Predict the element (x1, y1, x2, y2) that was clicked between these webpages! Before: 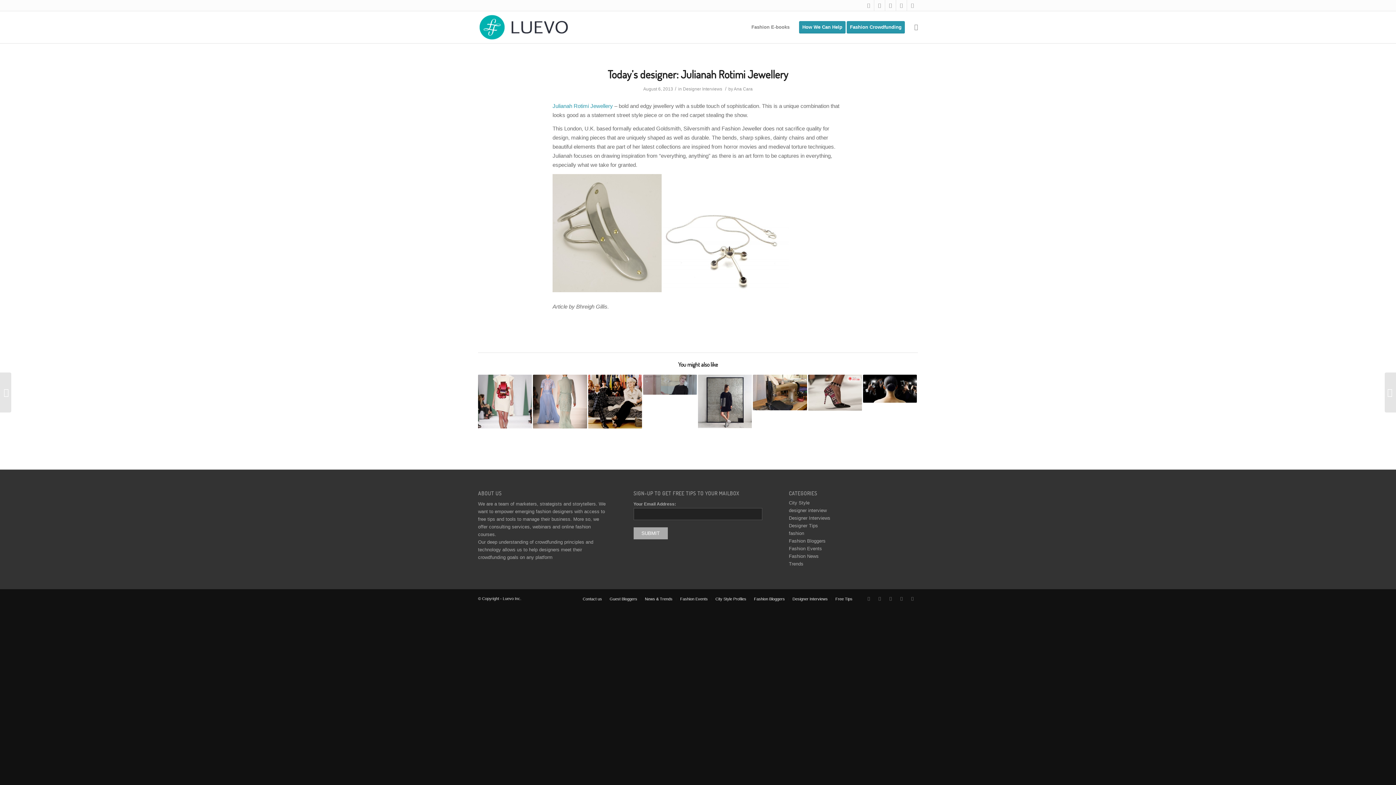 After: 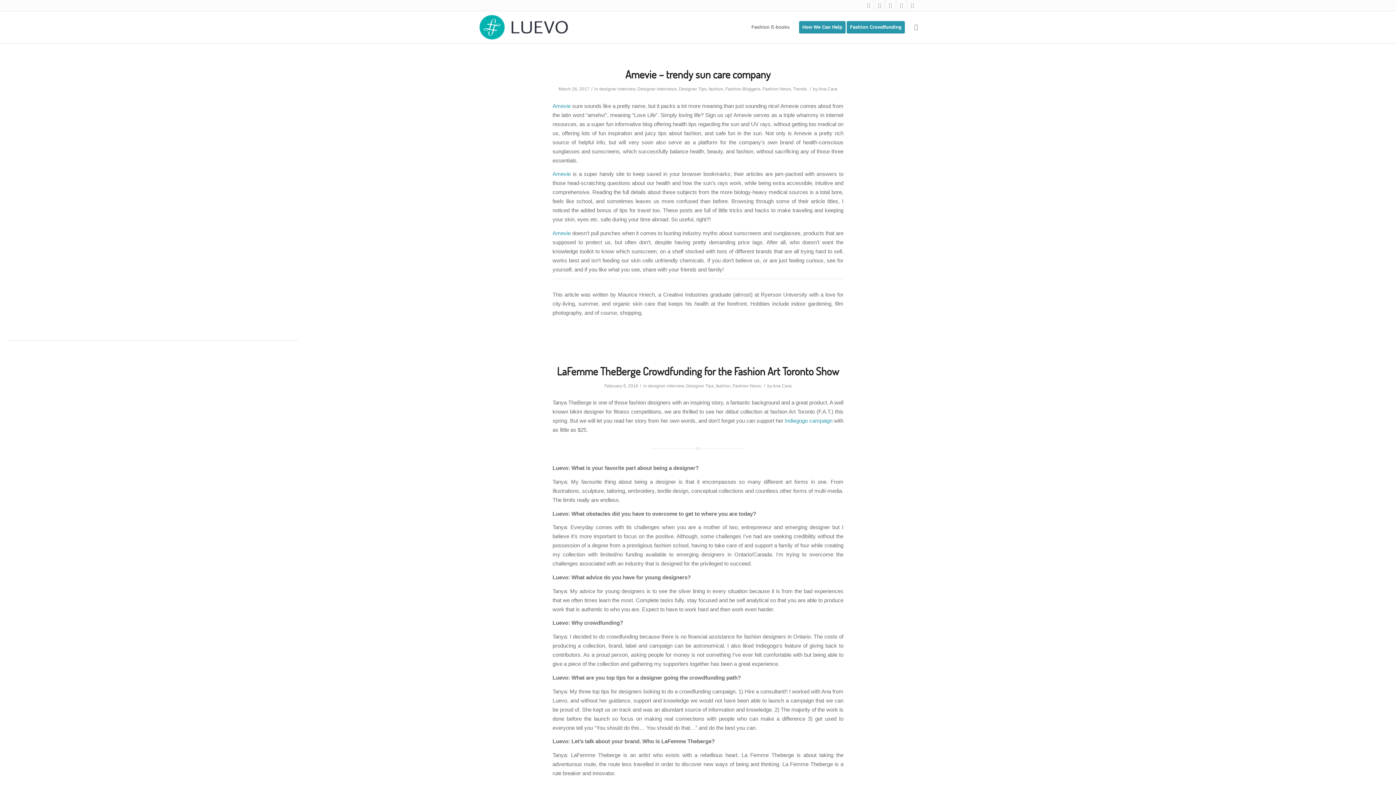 Action: bbox: (789, 553, 818, 559) label: Fashion News